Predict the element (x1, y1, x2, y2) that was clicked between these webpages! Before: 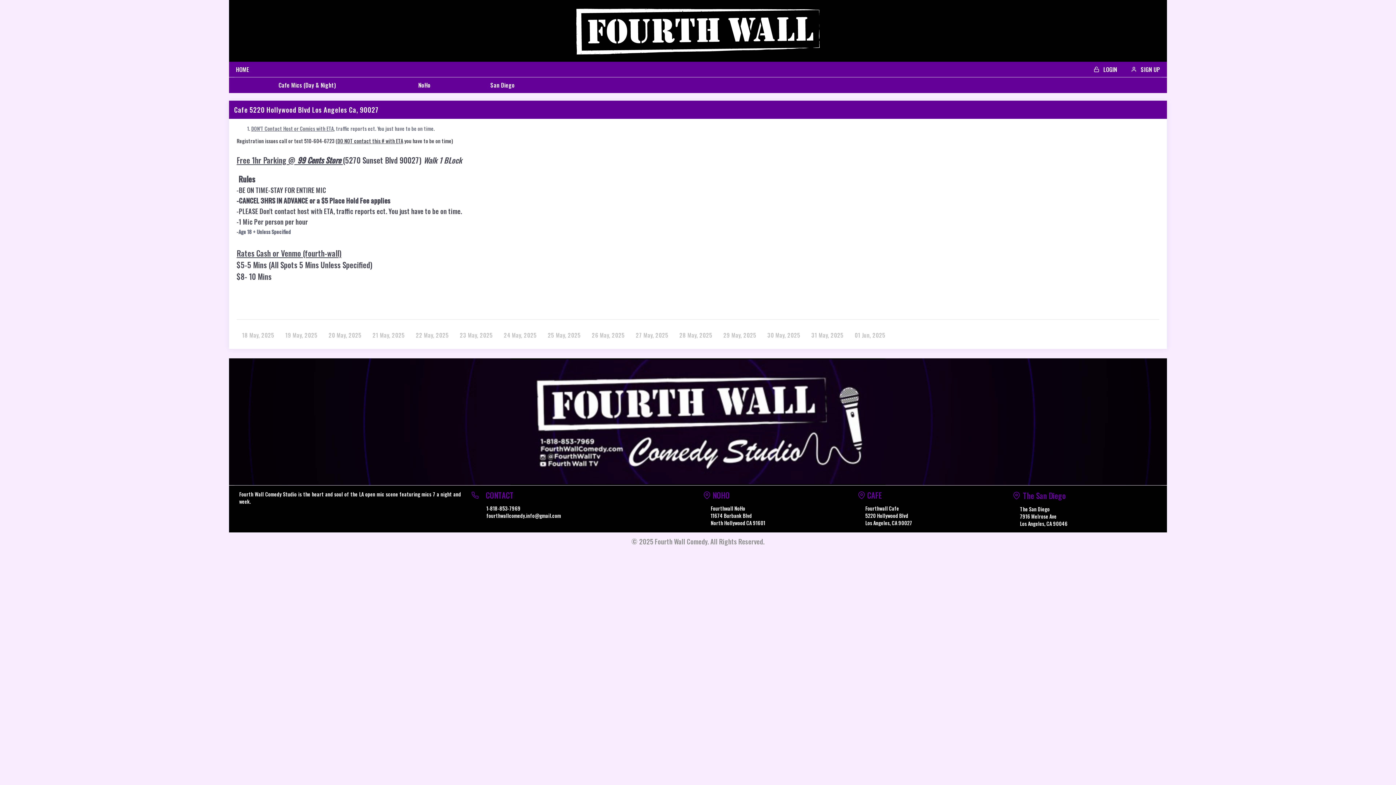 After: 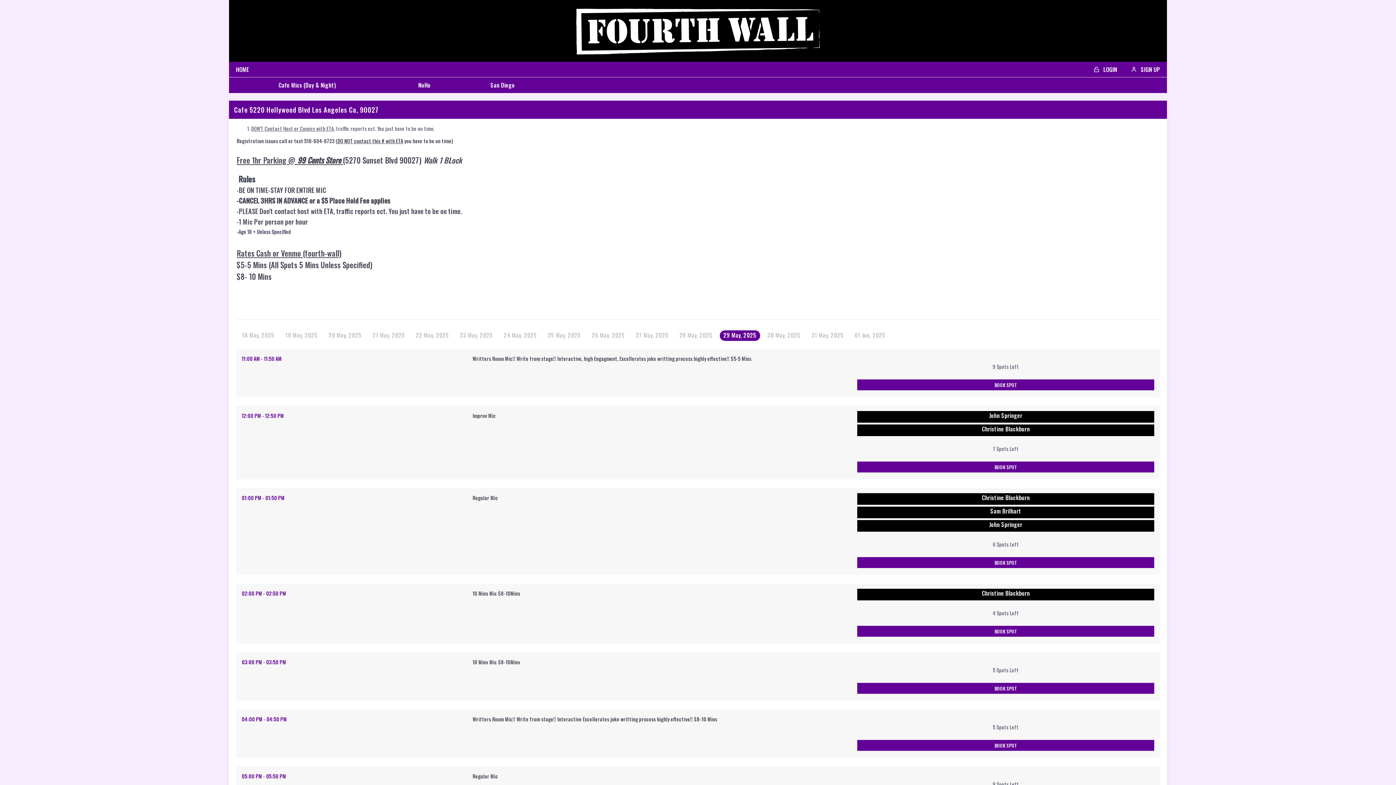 Action: label: 29 May, 2025 bbox: (720, 330, 760, 341)